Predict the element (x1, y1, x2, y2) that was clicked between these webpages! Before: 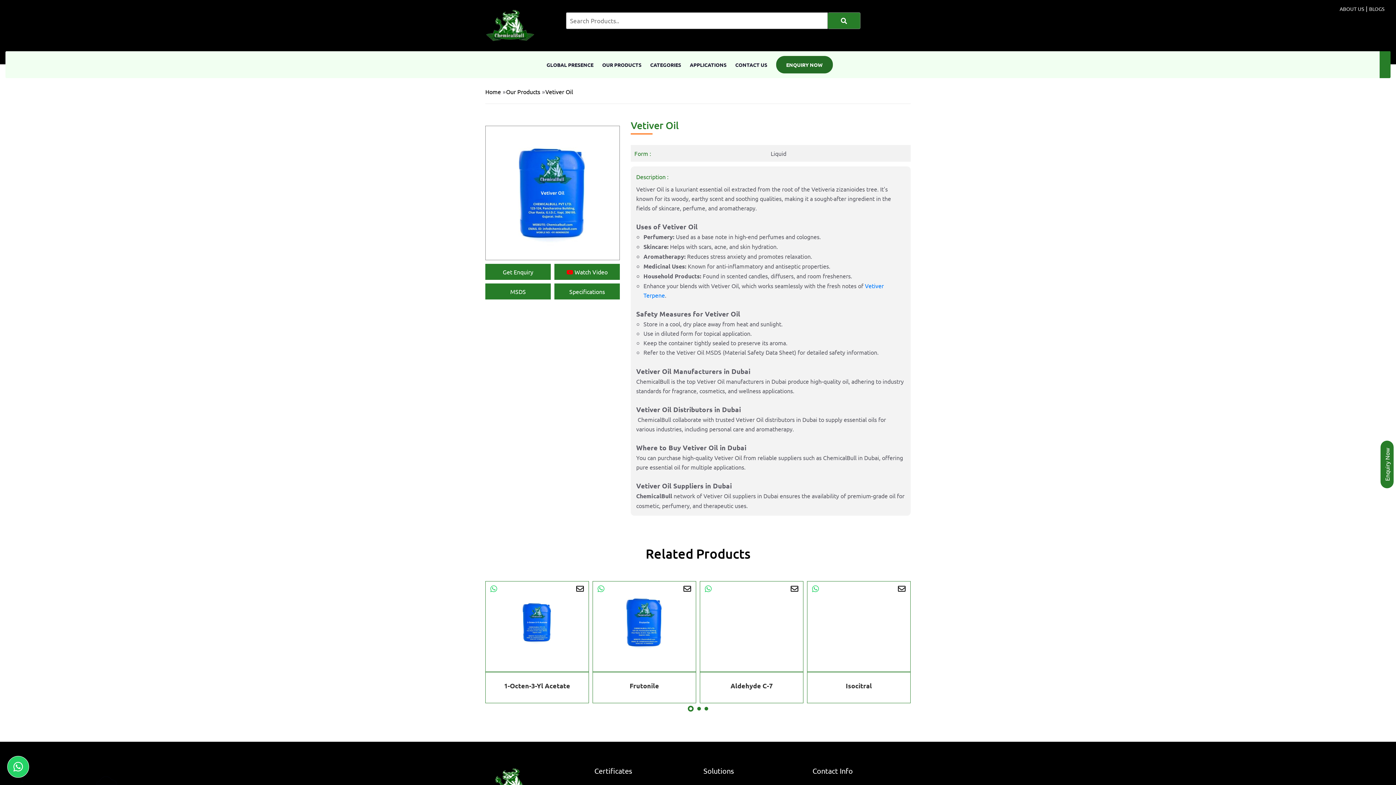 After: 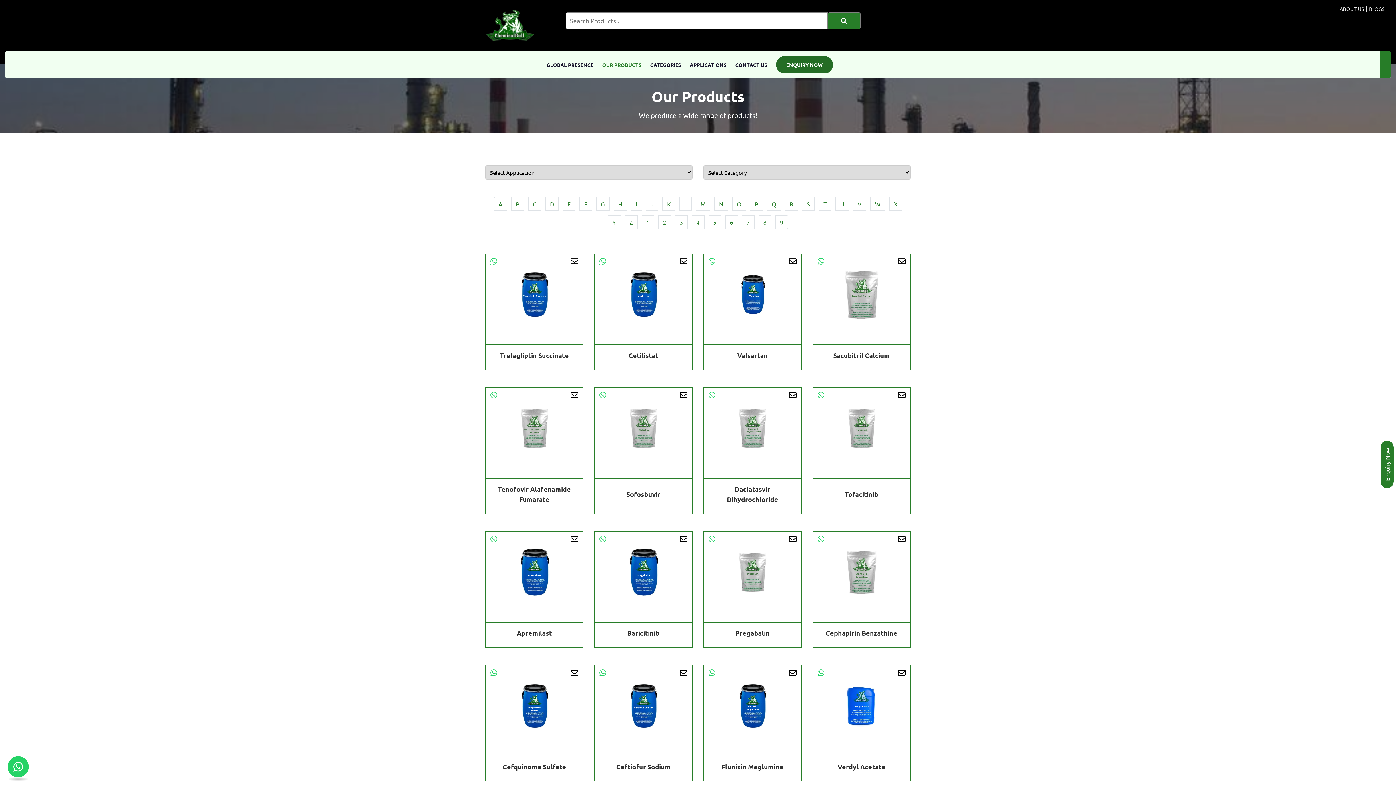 Action: bbox: (828, 12, 860, 29)